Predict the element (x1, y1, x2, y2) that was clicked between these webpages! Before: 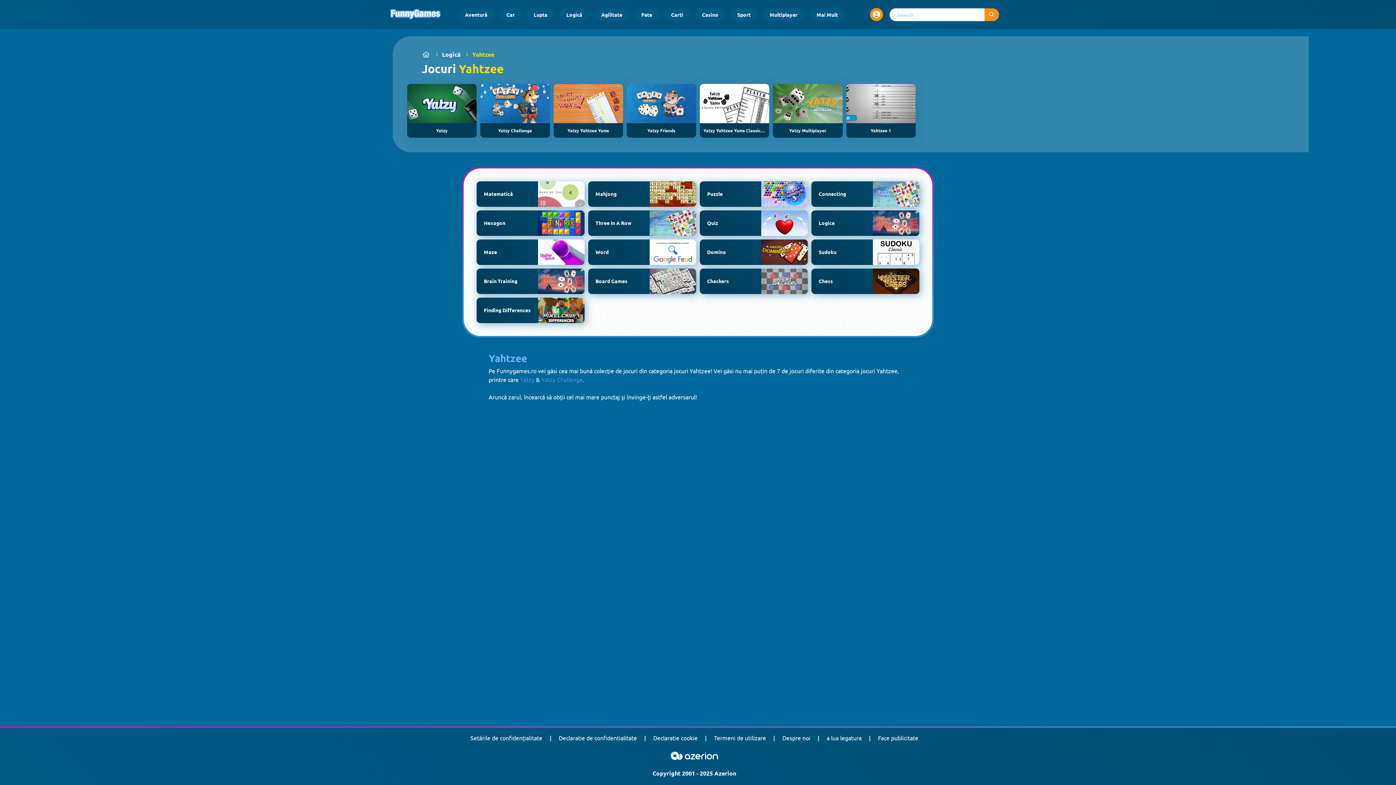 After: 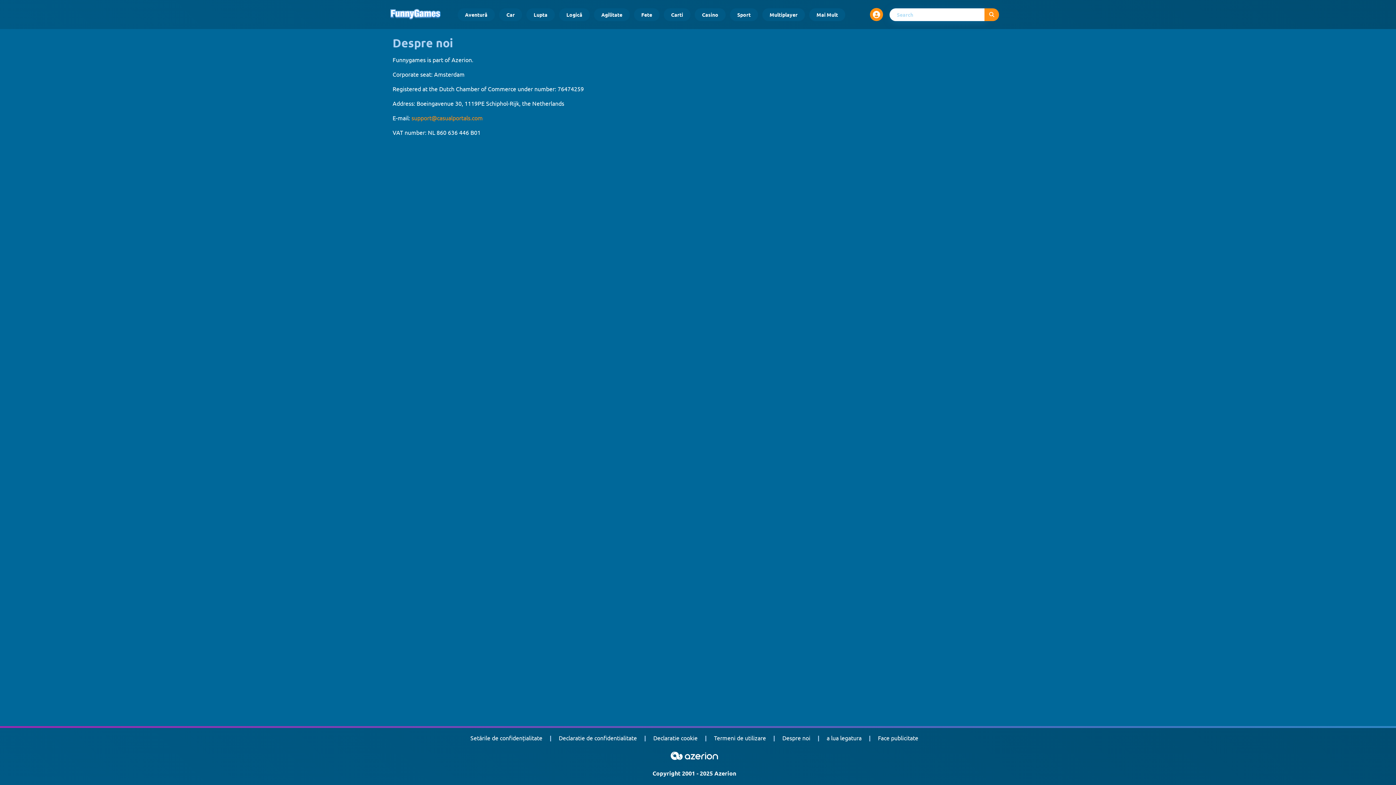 Action: bbox: (782, 733, 810, 742) label: Despre noi